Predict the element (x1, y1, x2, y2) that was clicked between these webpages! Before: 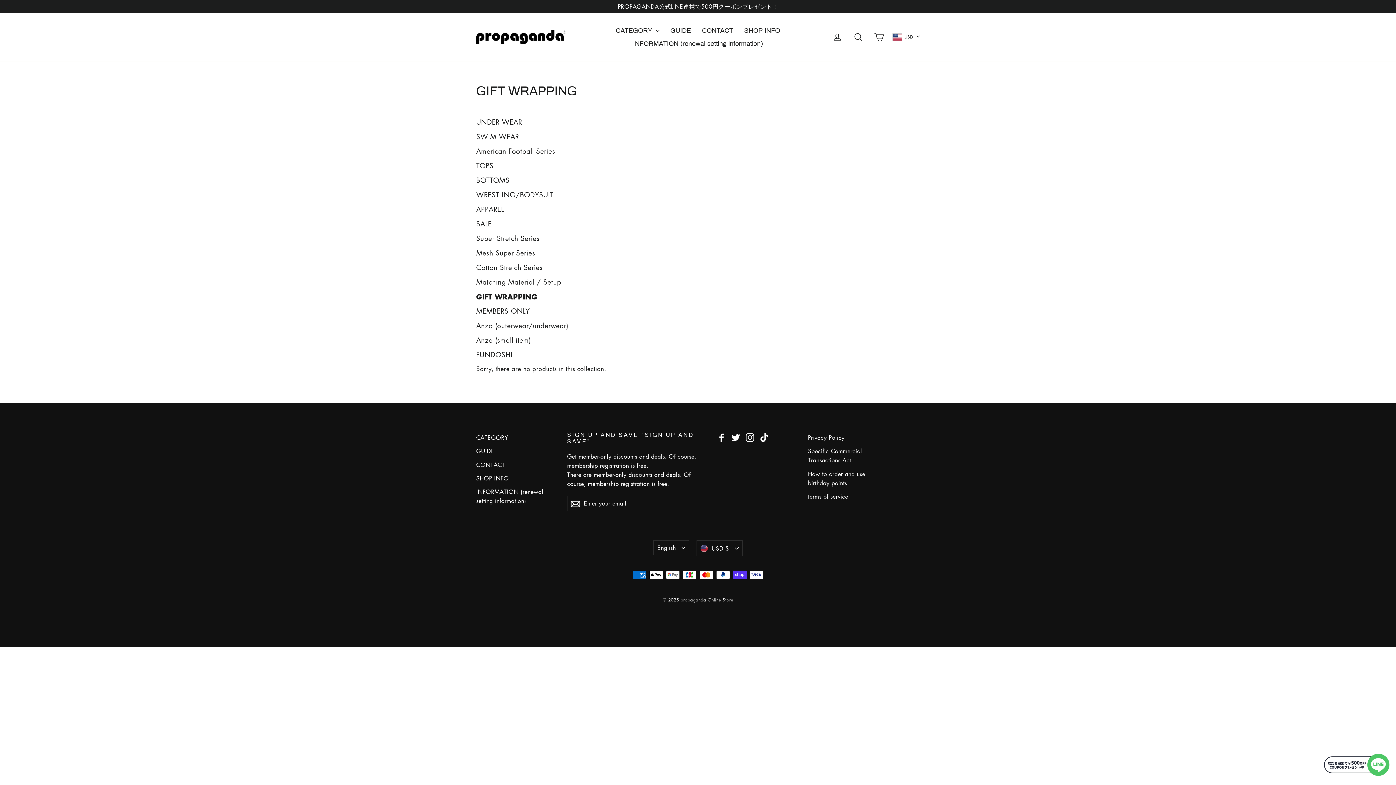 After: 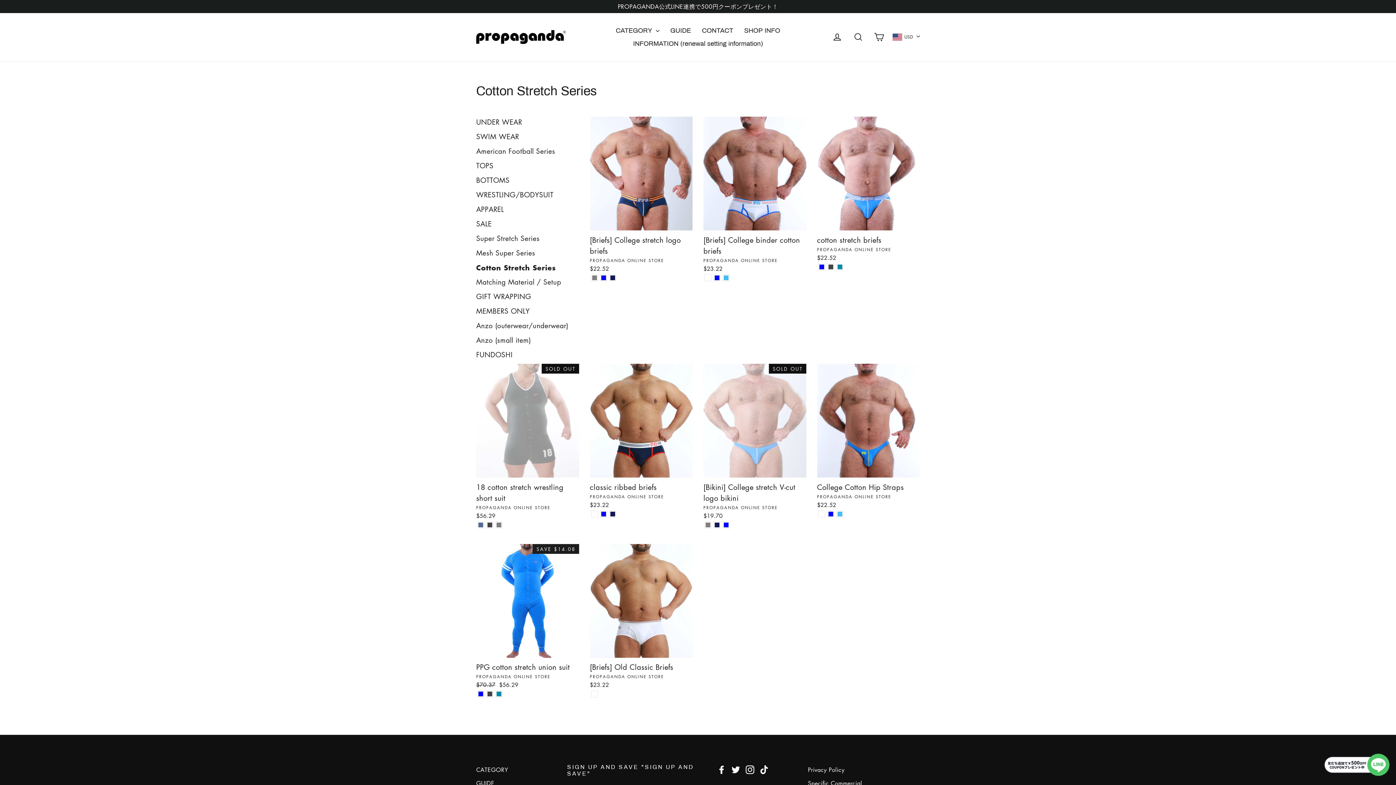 Action: bbox: (476, 262, 542, 272) label: Cotton Stretch Series